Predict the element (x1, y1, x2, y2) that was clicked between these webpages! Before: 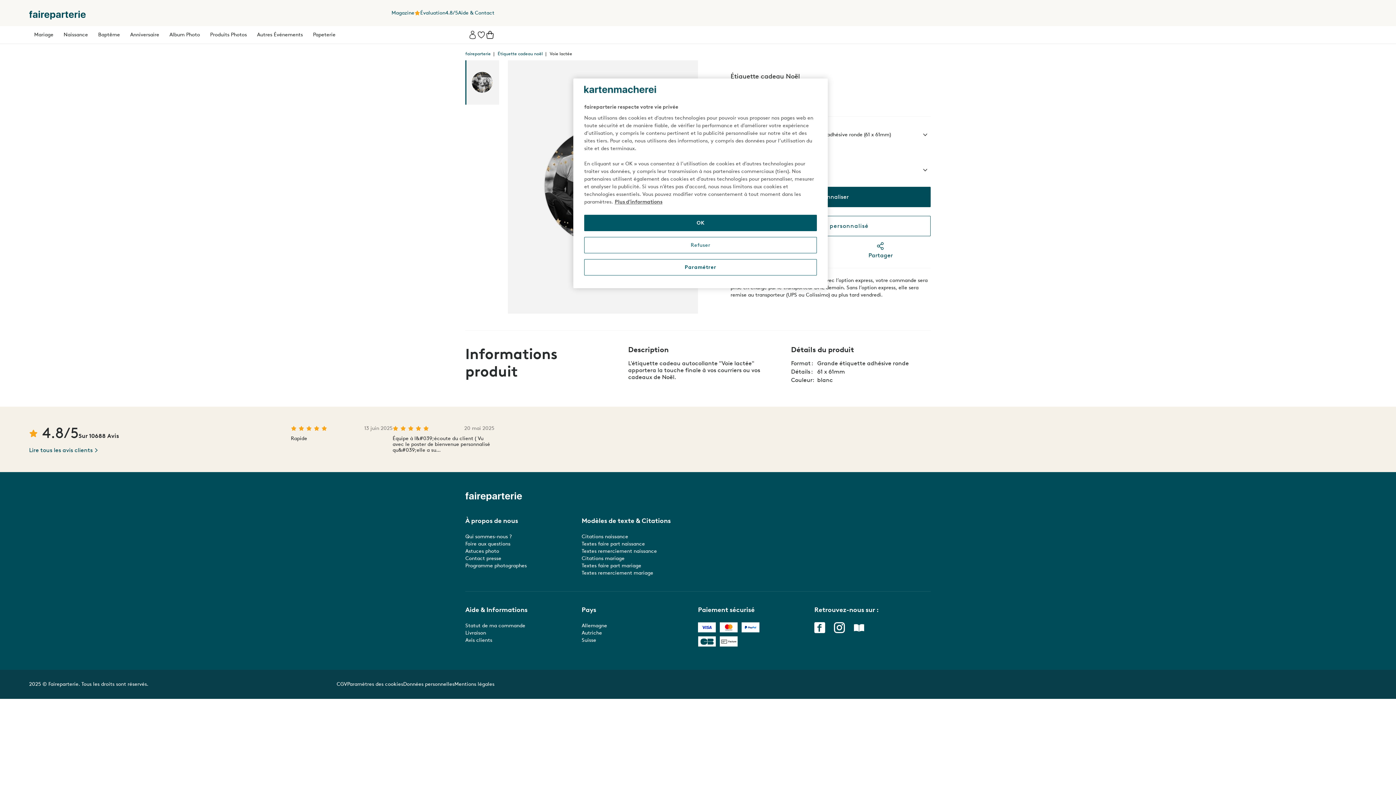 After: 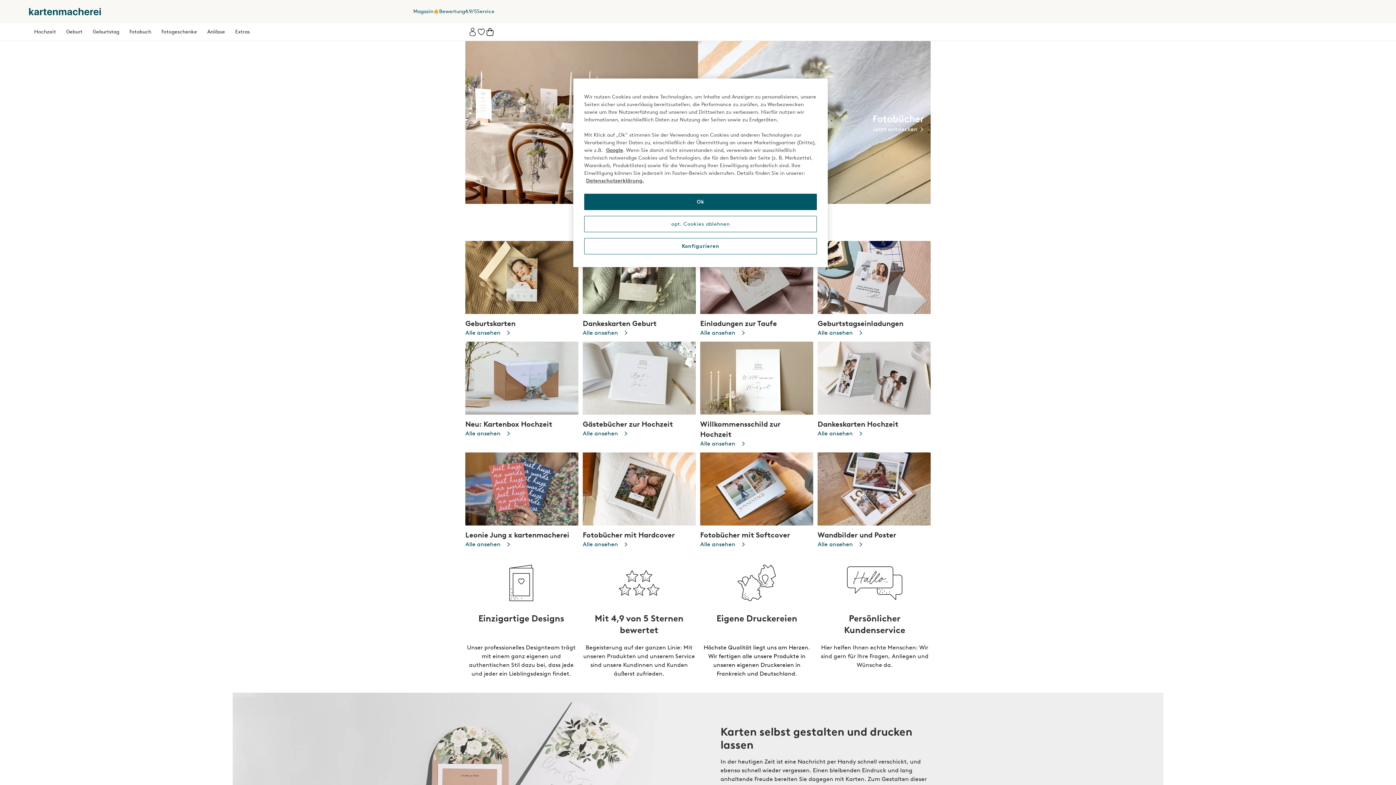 Action: label: Allemagne bbox: (581, 623, 607, 629)